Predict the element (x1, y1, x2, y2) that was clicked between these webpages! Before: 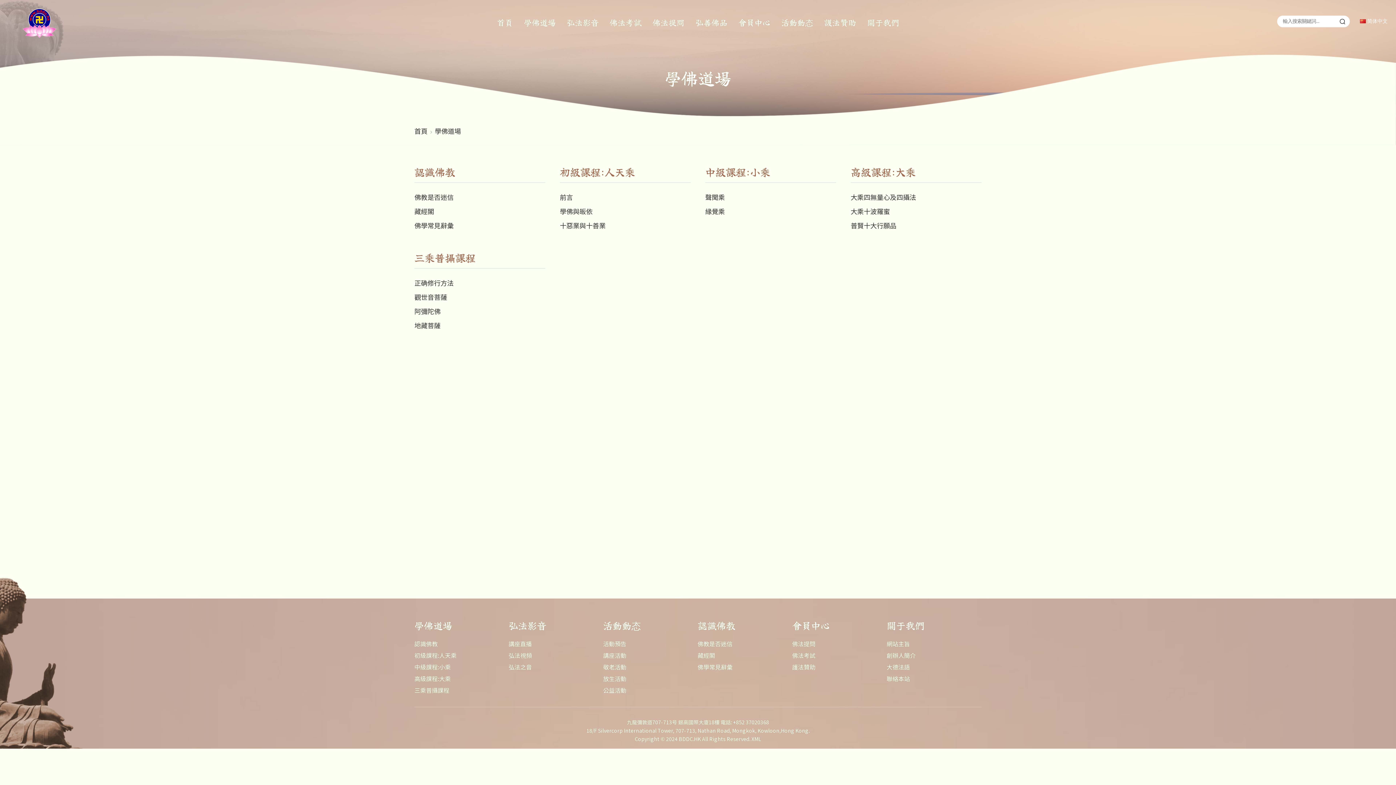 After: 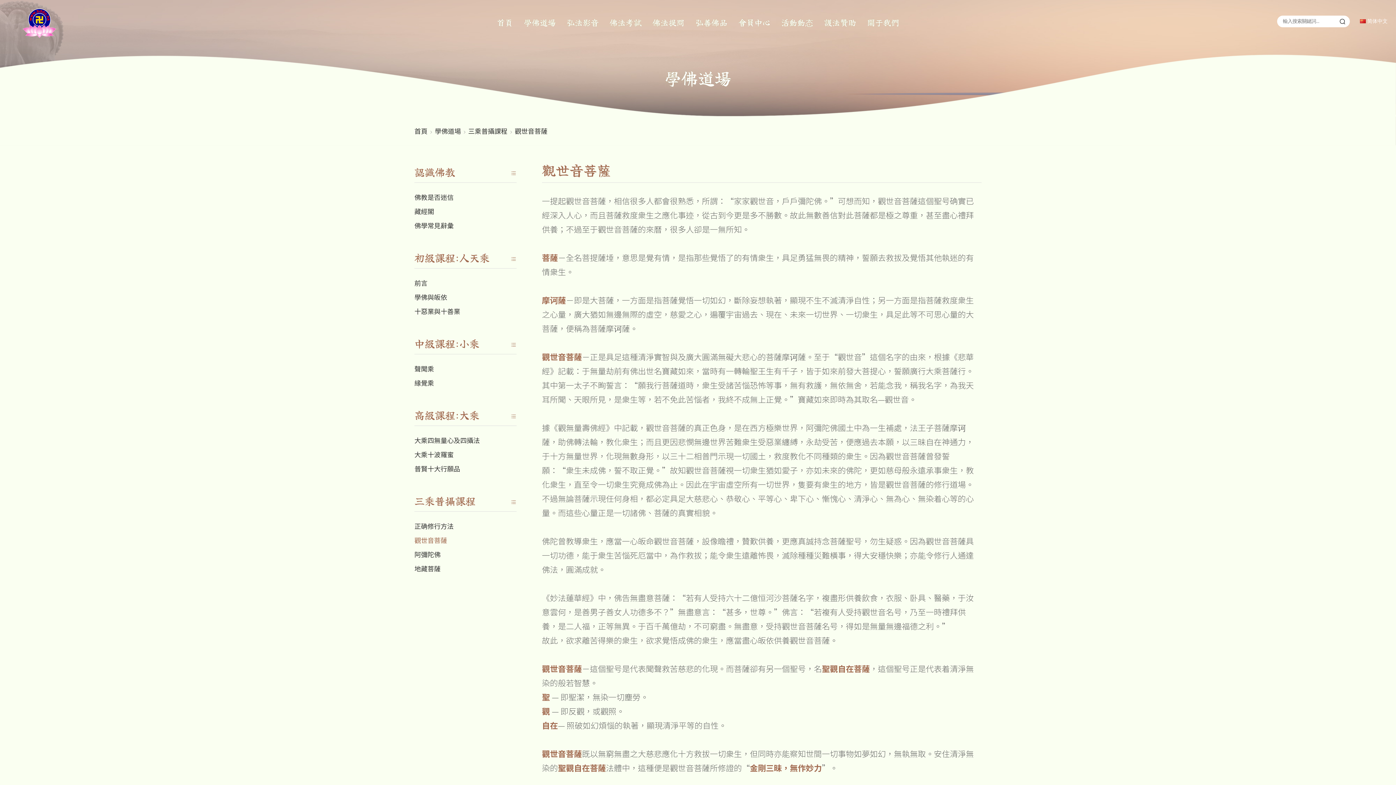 Action: bbox: (414, 292, 447, 301) label: 觀世音菩薩